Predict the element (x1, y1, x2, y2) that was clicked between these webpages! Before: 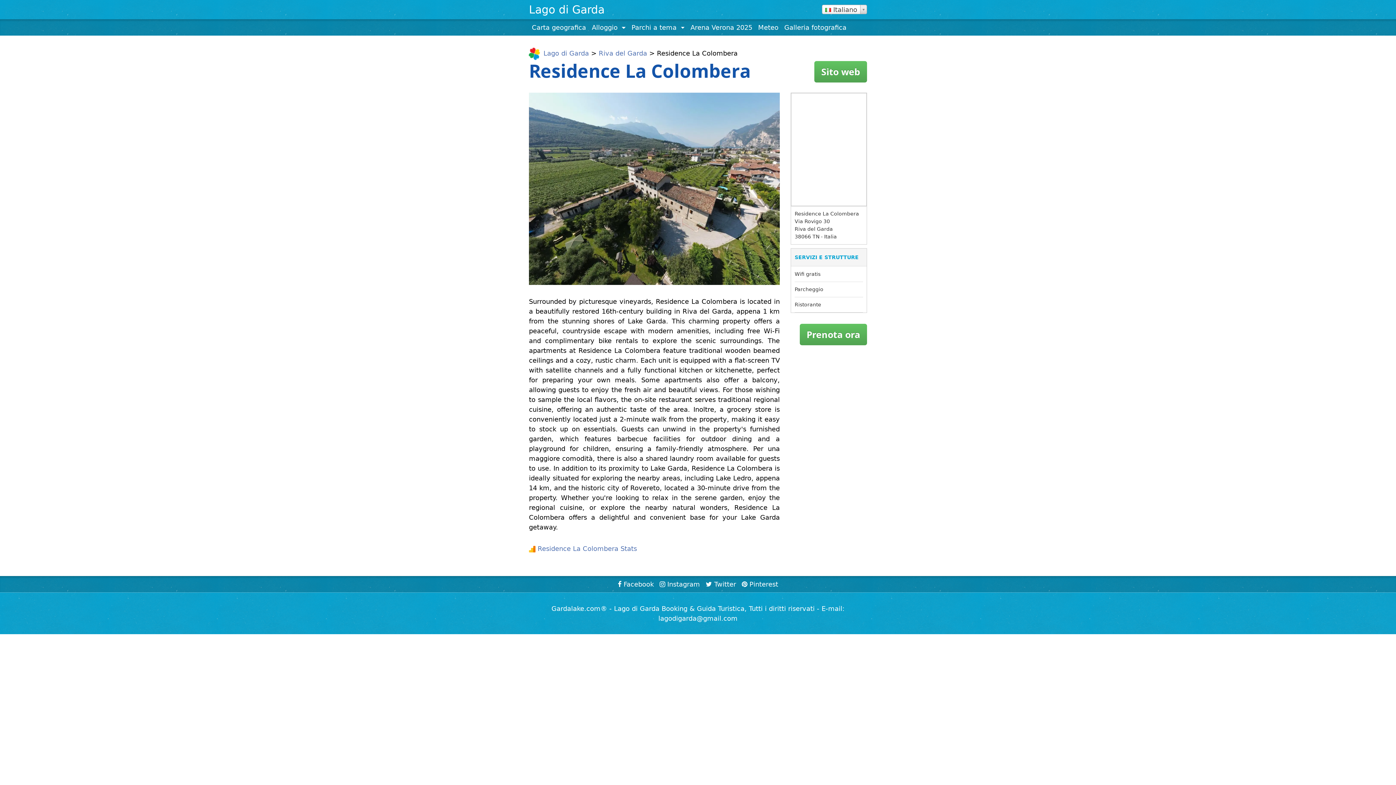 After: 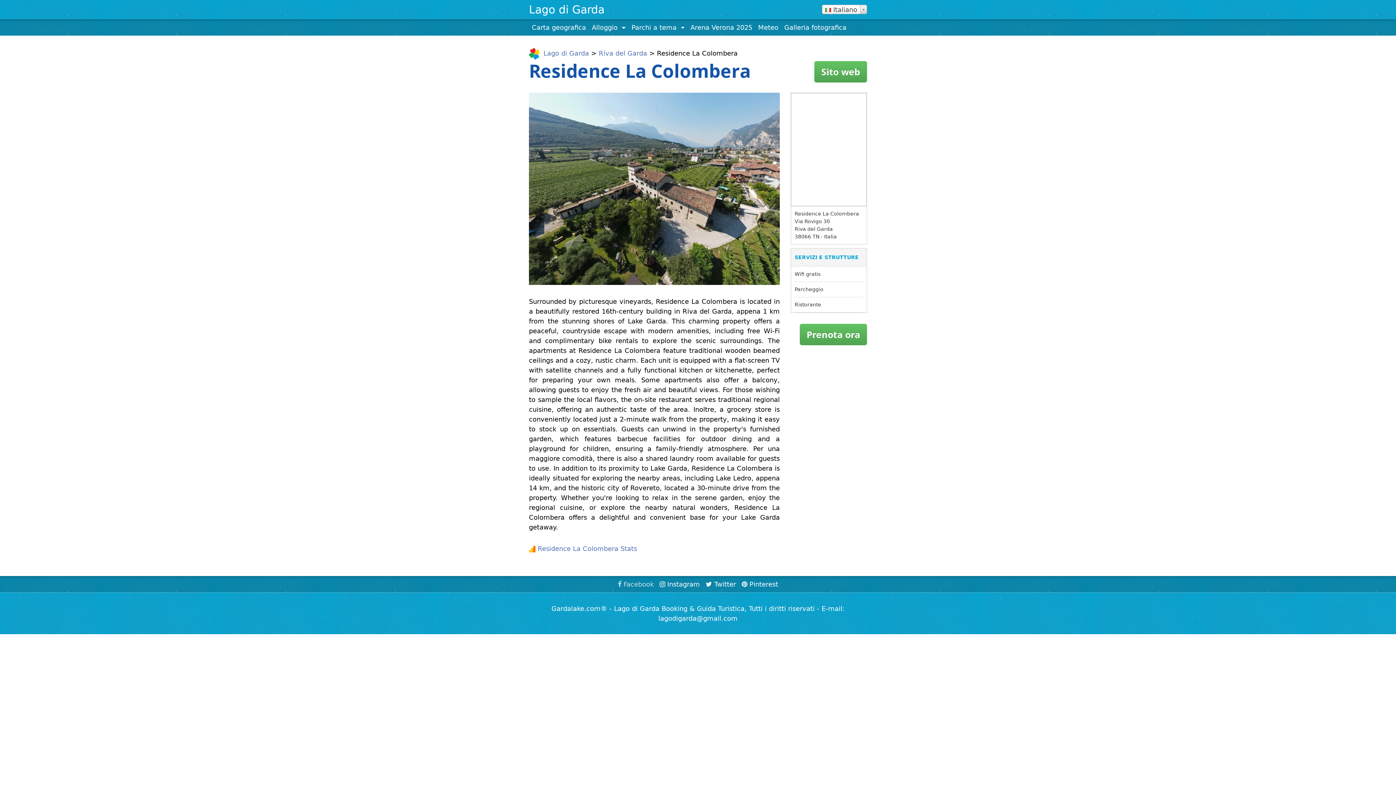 Action: bbox: (615, 576, 656, 592) label:  Facebook